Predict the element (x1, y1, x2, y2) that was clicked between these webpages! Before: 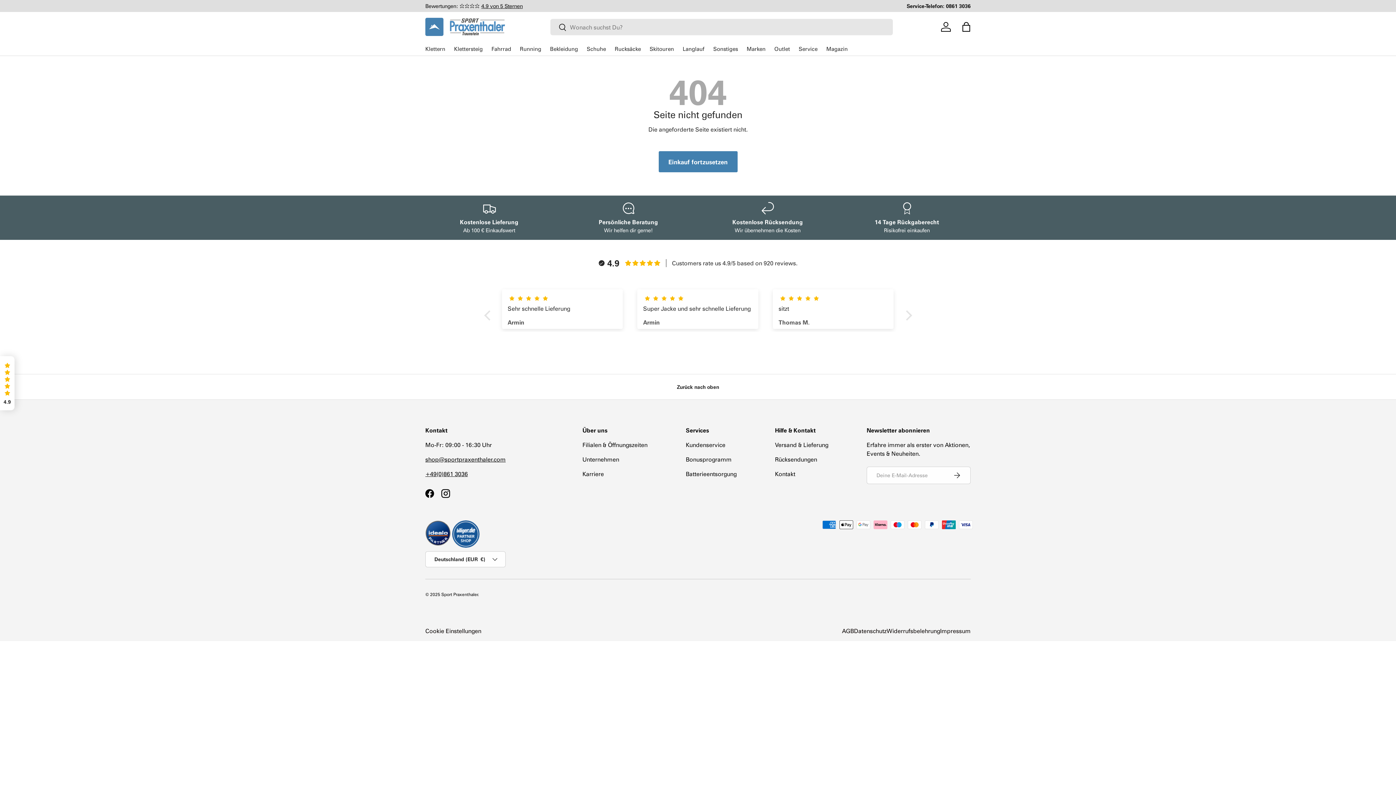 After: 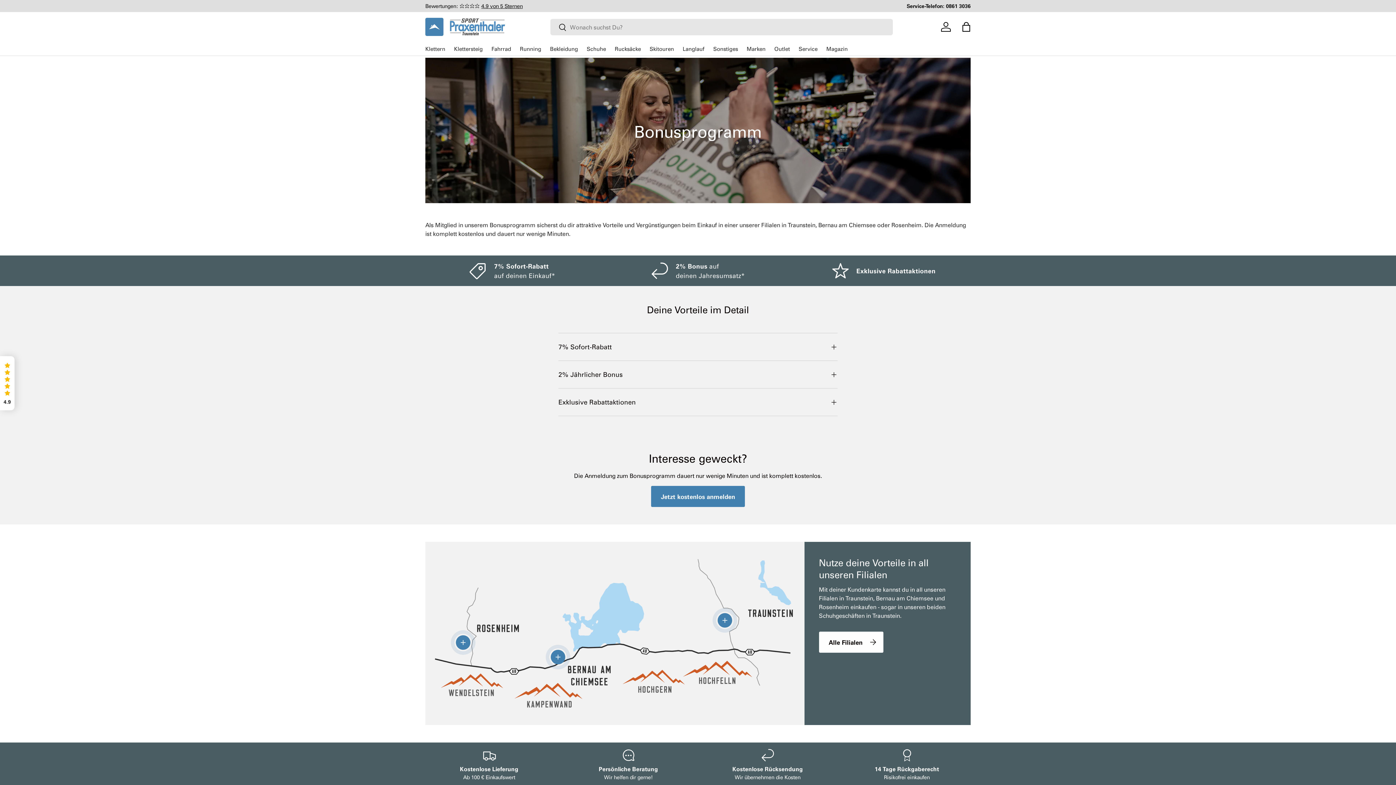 Action: label: Bonusprogramm bbox: (686, 455, 731, 463)